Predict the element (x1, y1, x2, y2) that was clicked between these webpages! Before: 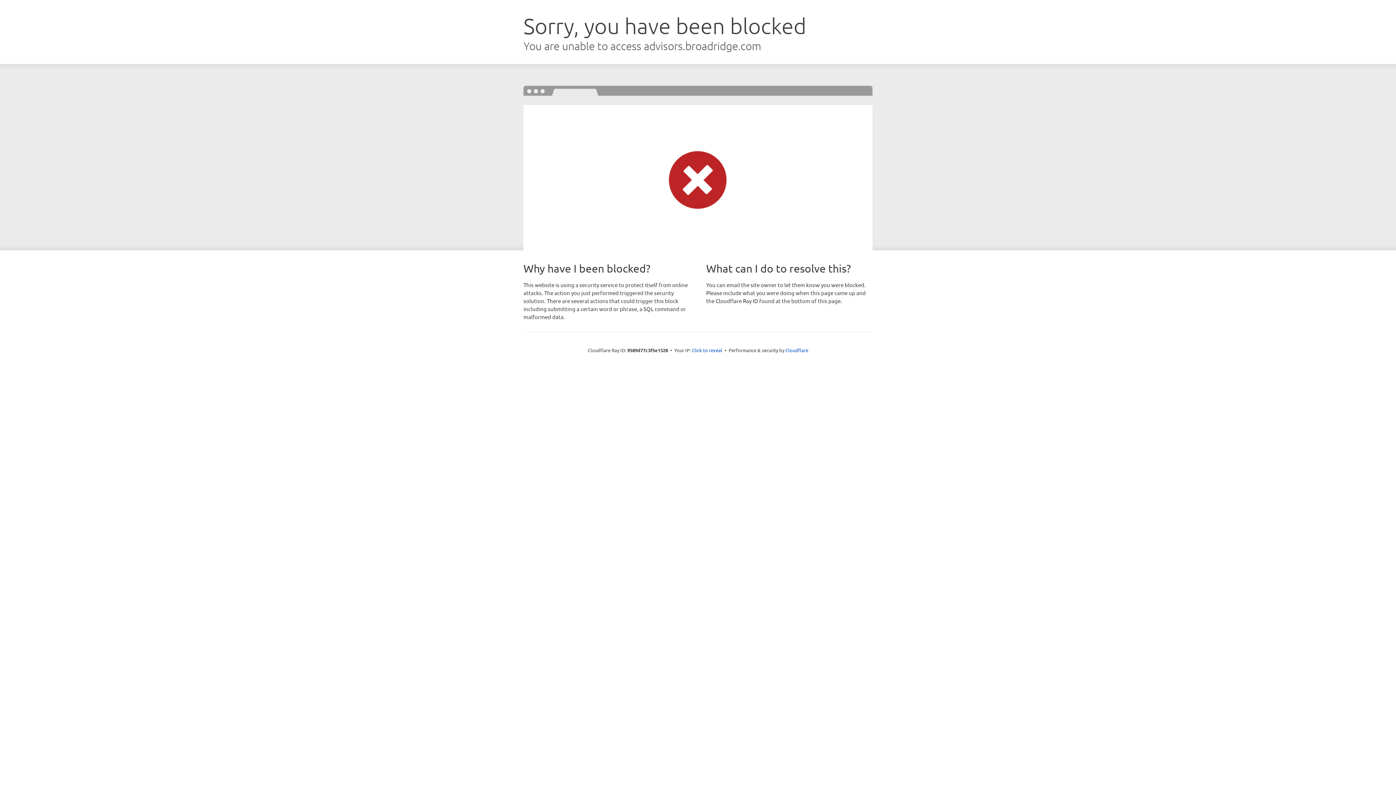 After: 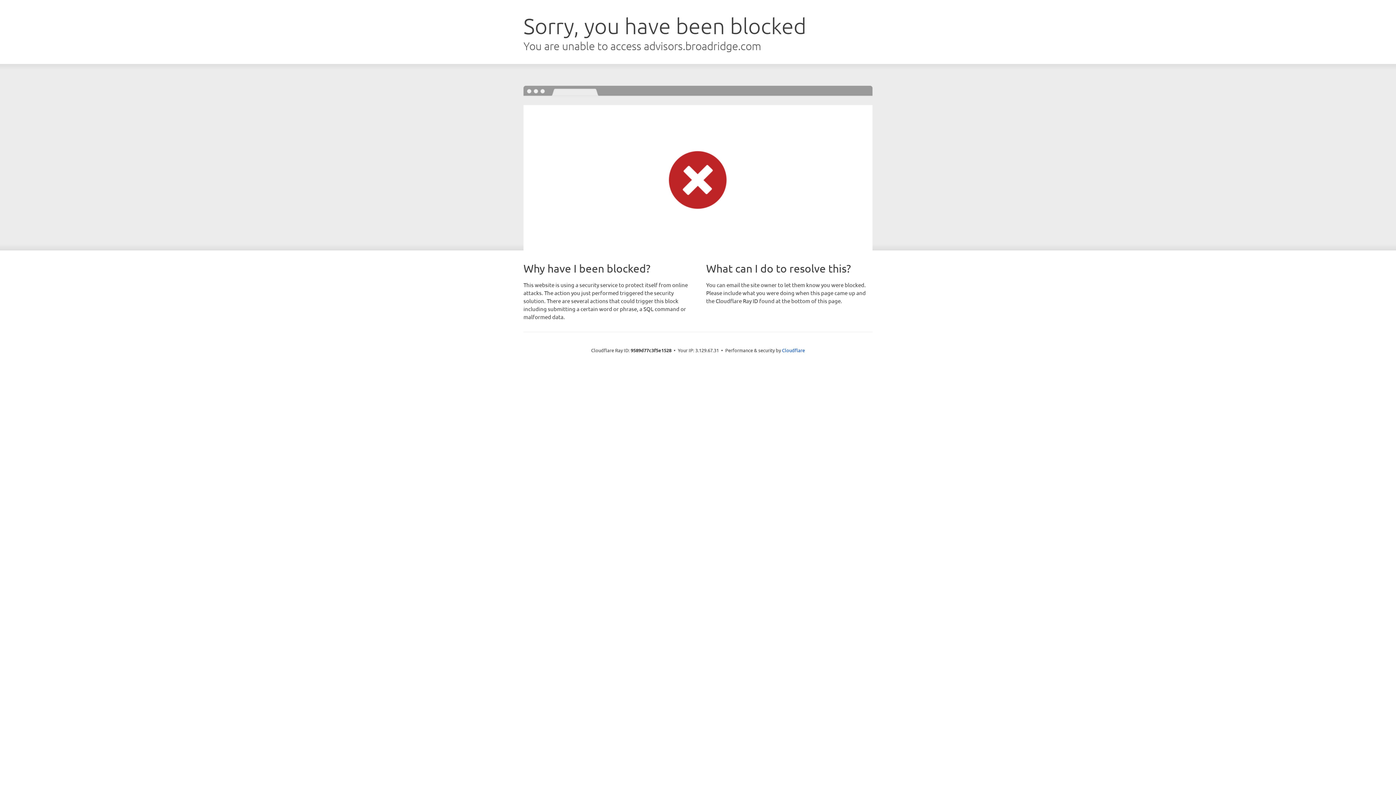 Action: bbox: (692, 346, 722, 353) label: Click to reveal